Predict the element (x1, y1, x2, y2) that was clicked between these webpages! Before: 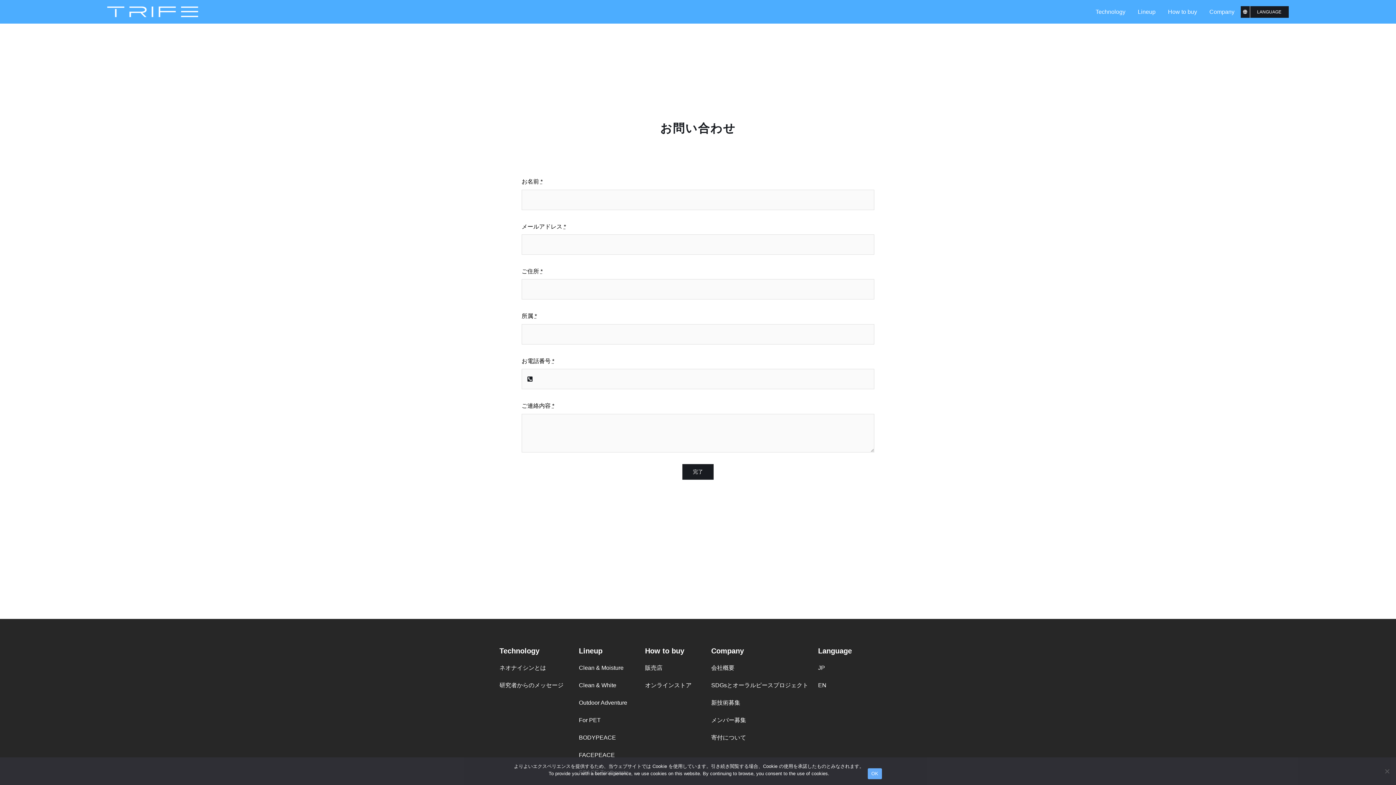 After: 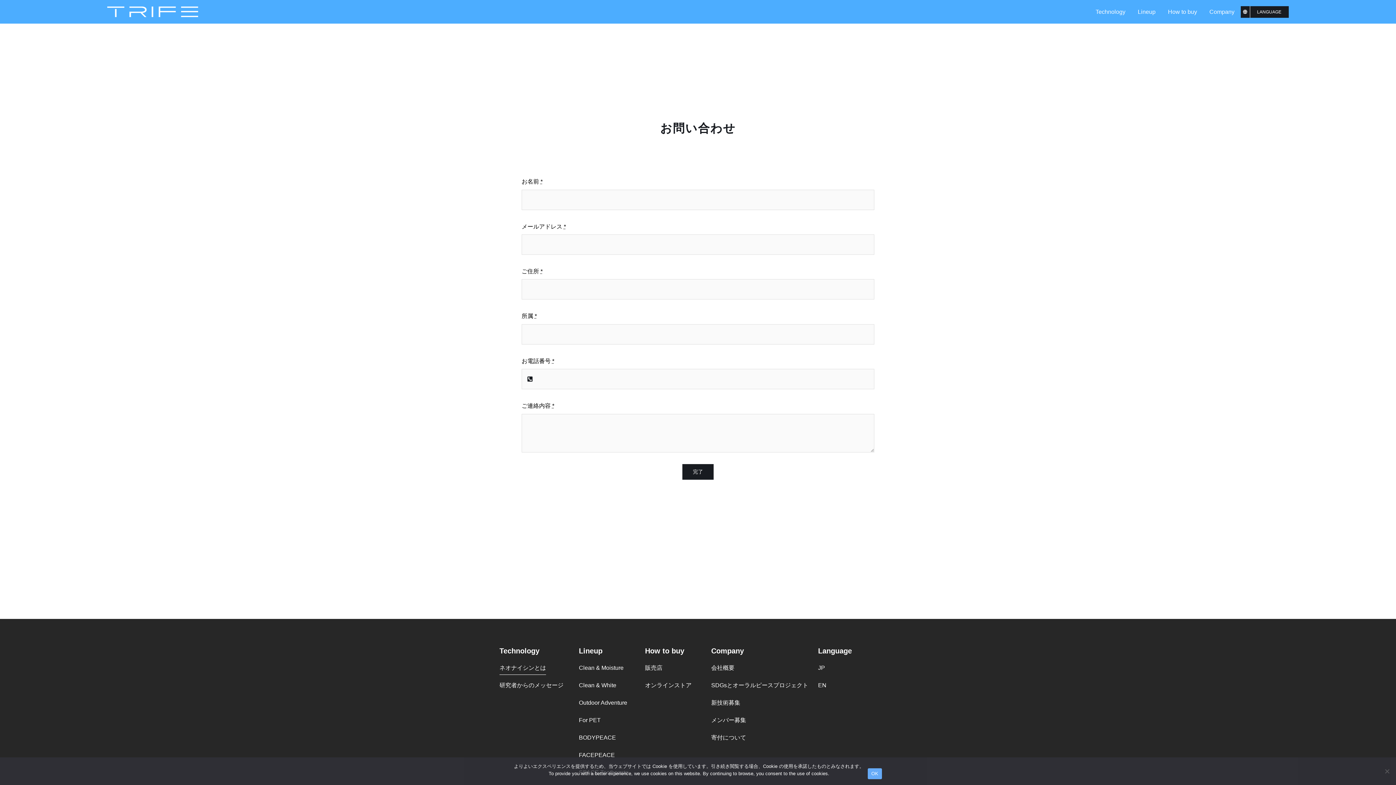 Action: bbox: (499, 665, 546, 671) label: ネオナイシンとは